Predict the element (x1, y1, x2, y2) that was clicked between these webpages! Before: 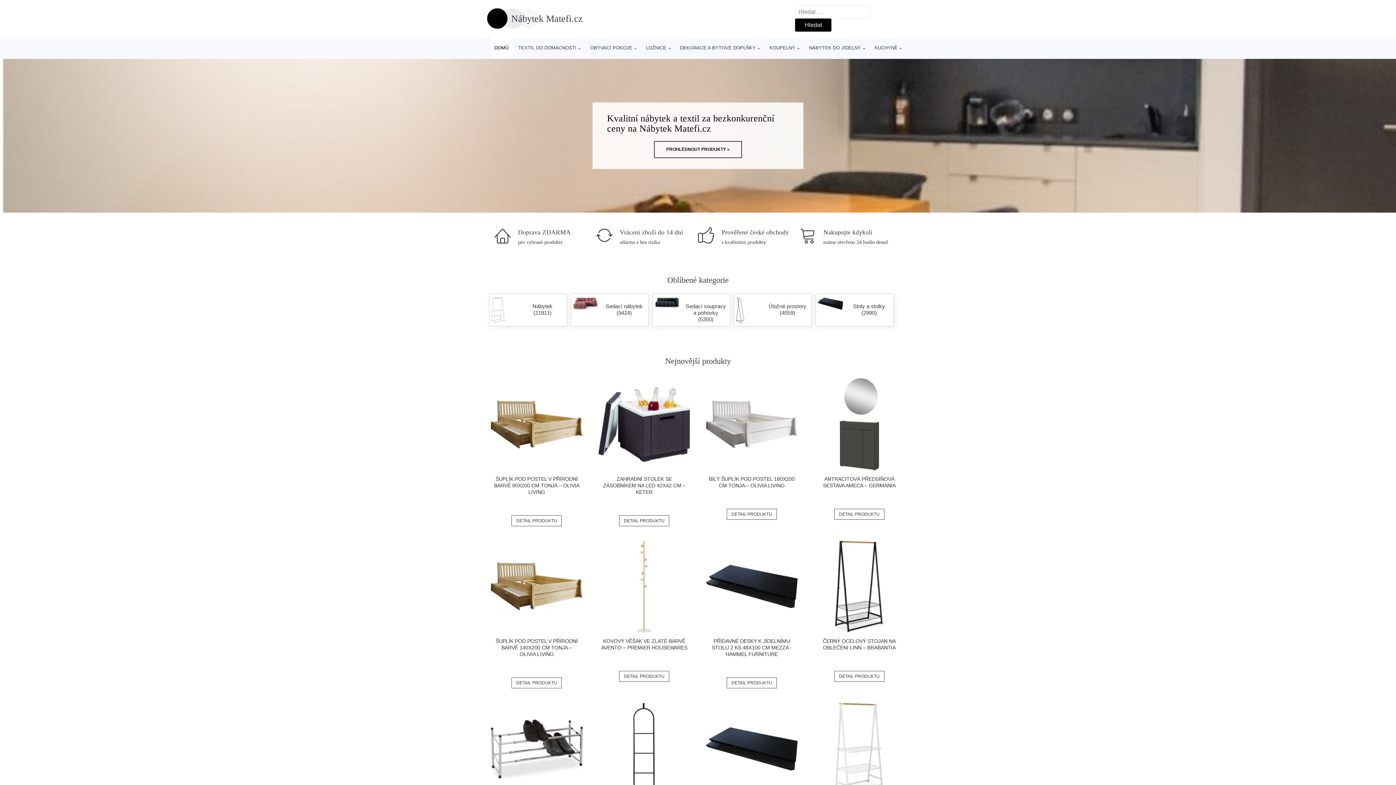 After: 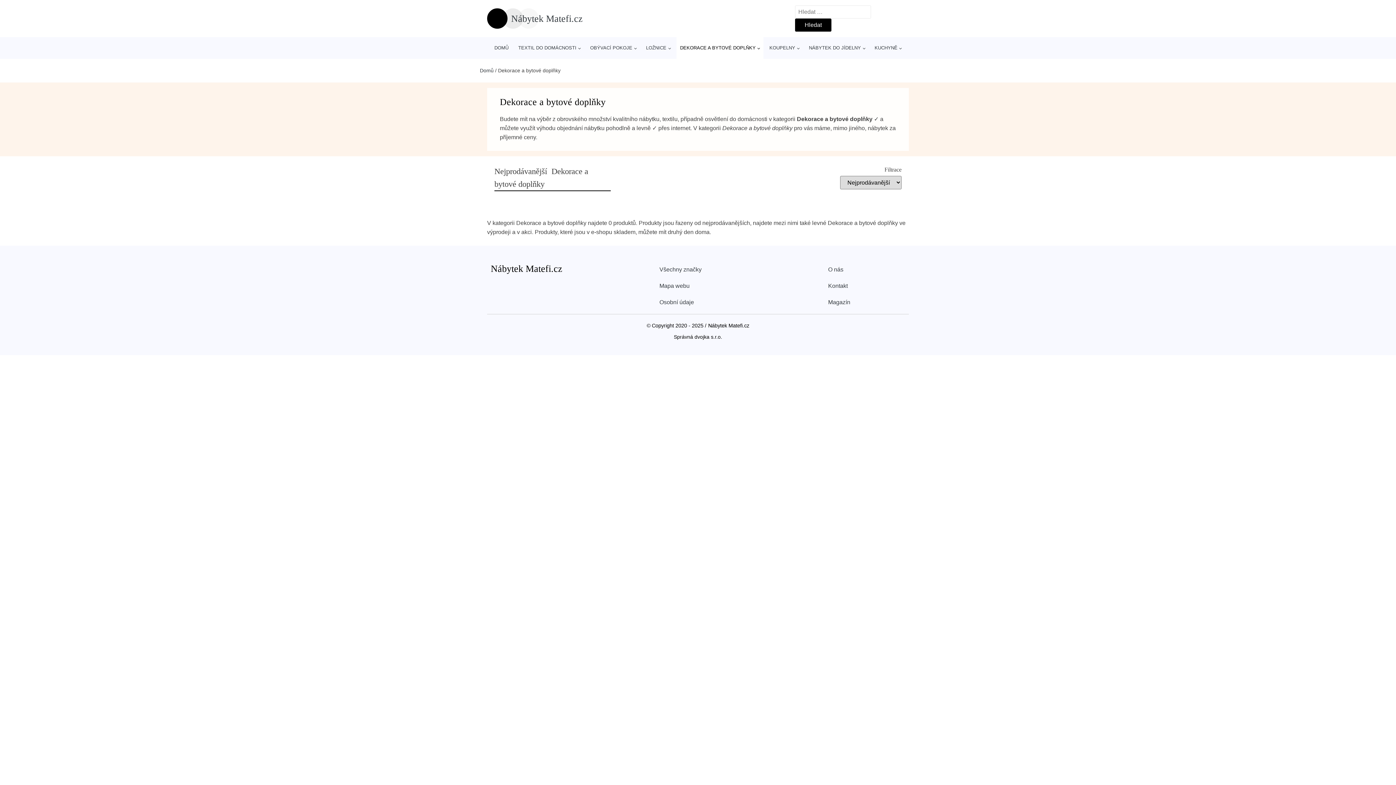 Action: label: DEKORACE A BYTOVÉ DOPLŇKY bbox: (676, 37, 763, 58)